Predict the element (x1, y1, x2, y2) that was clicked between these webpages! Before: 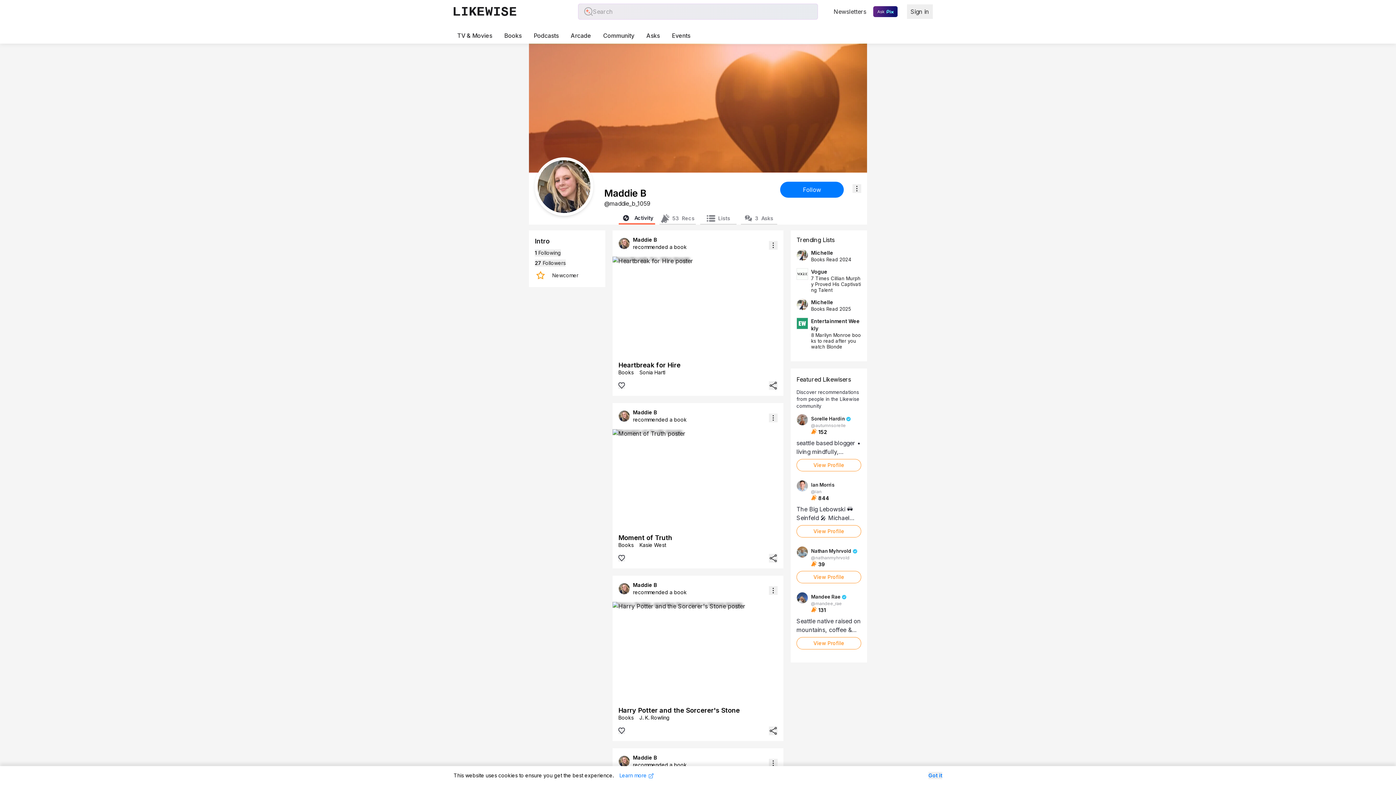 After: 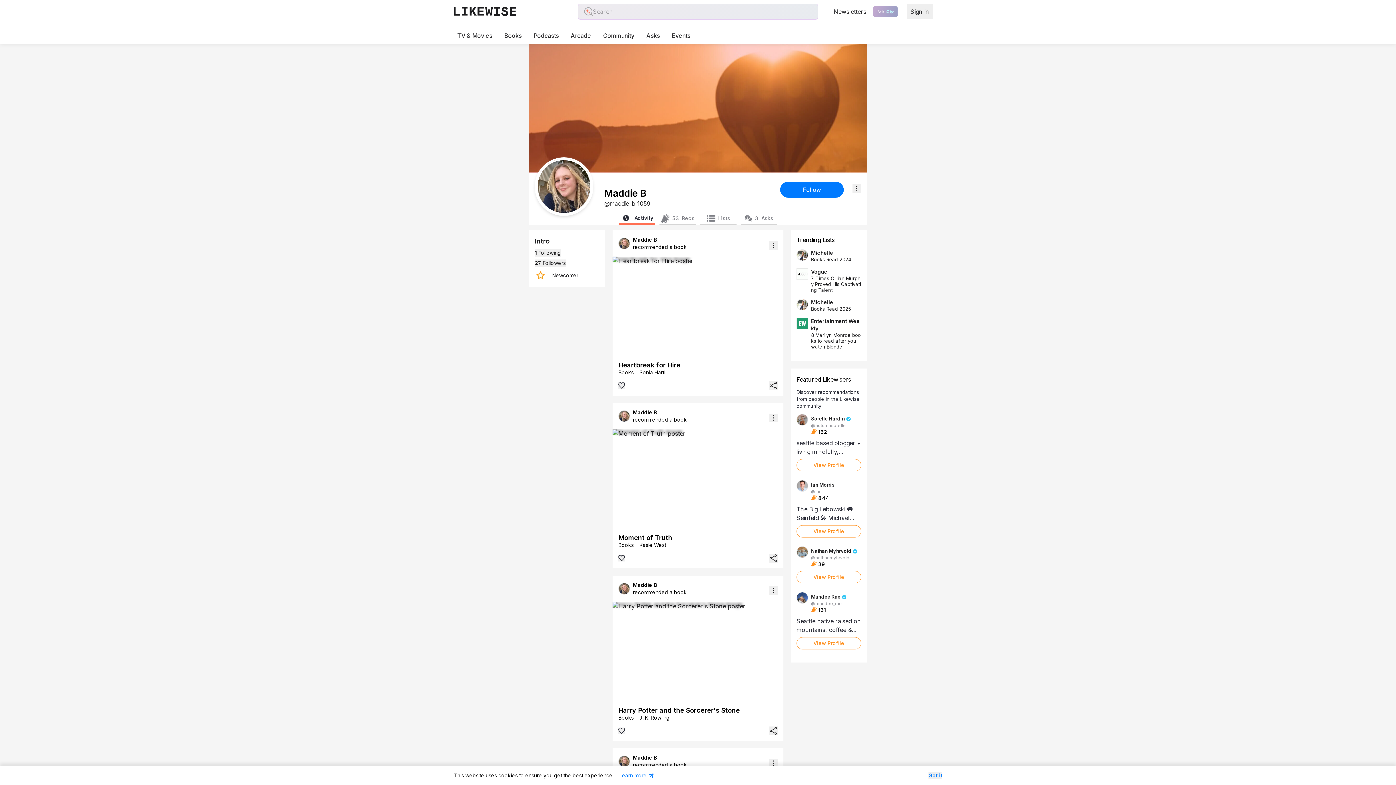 Action: bbox: (873, 6, 897, 17) label: Ask Pix